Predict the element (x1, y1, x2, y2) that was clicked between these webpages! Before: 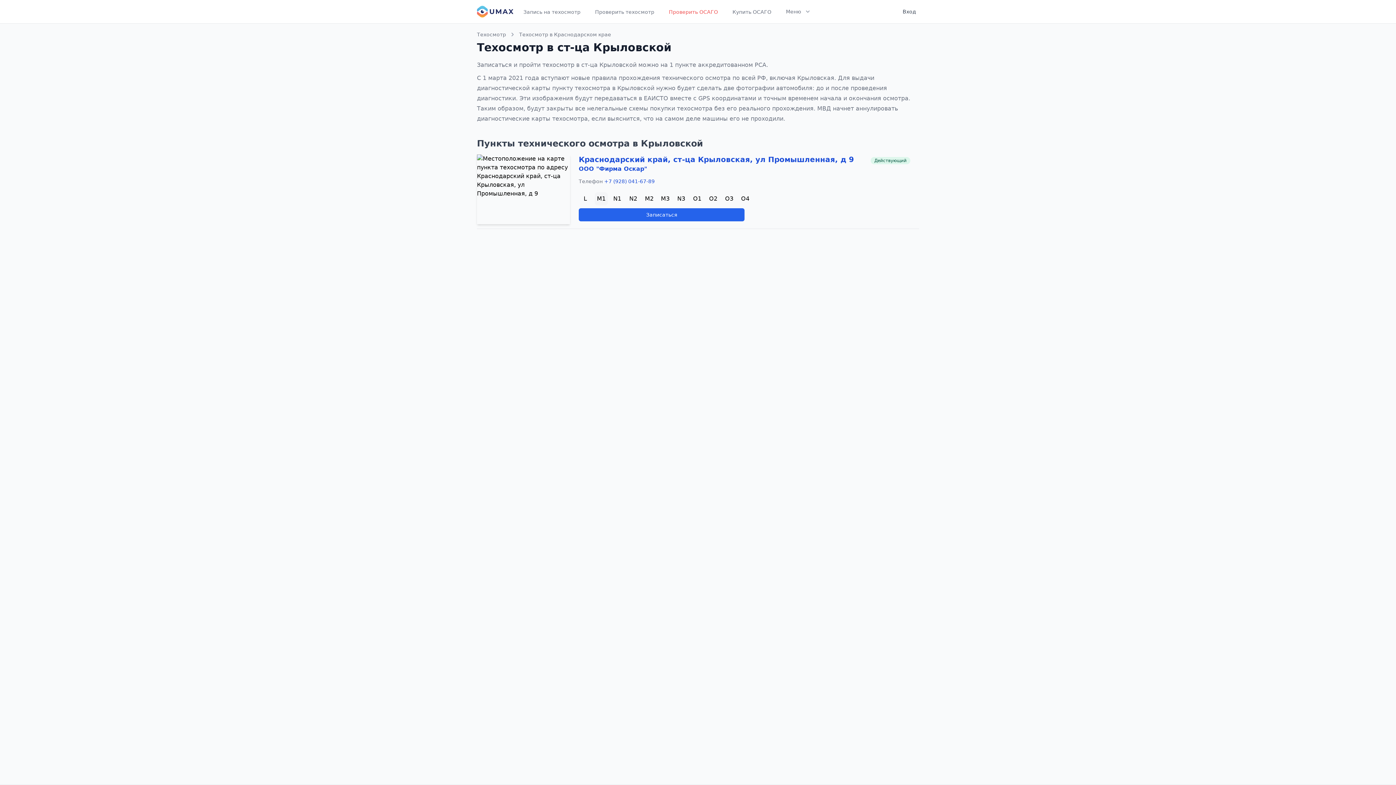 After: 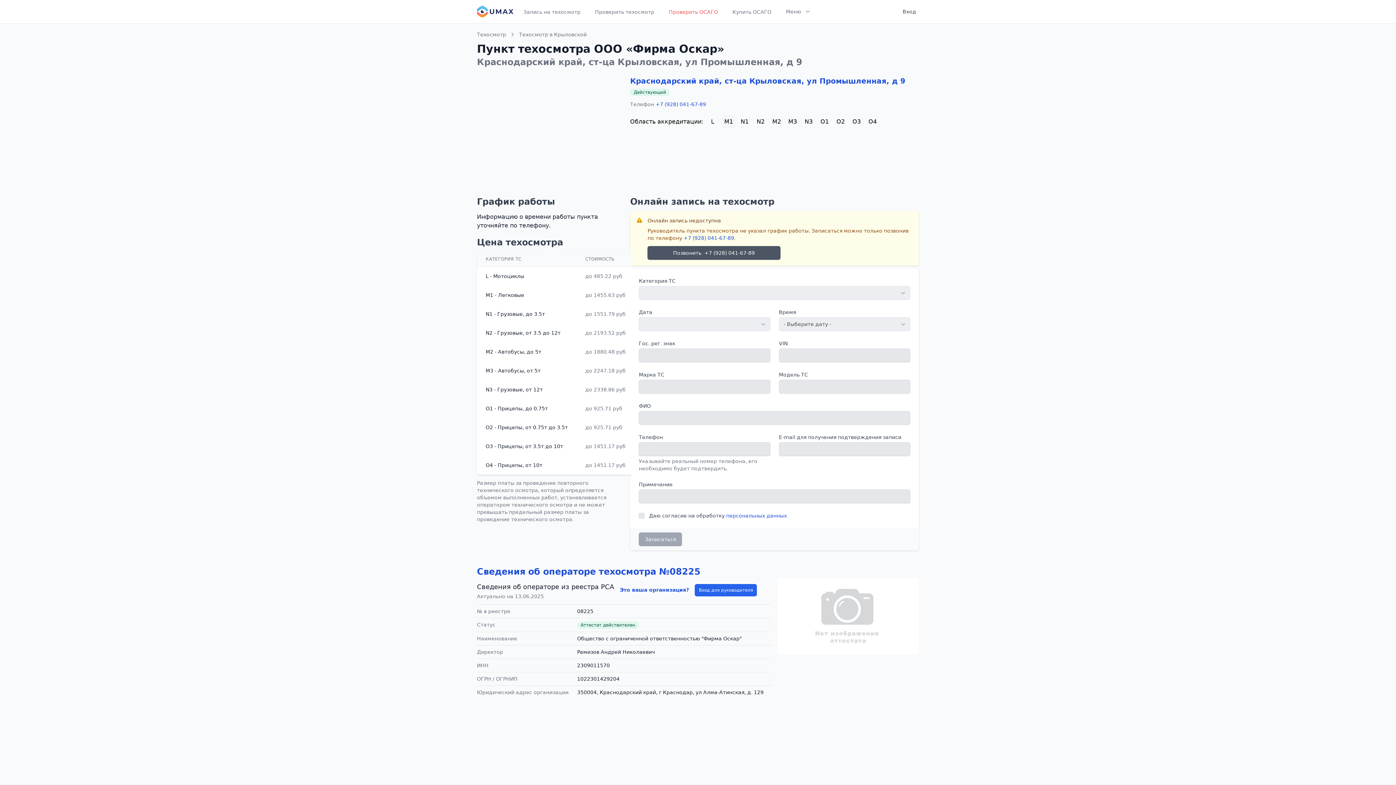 Action: label: Краснодарский край, ст-ца Крыловская, ул Промышленная, д 9 bbox: (578, 155, 854, 164)